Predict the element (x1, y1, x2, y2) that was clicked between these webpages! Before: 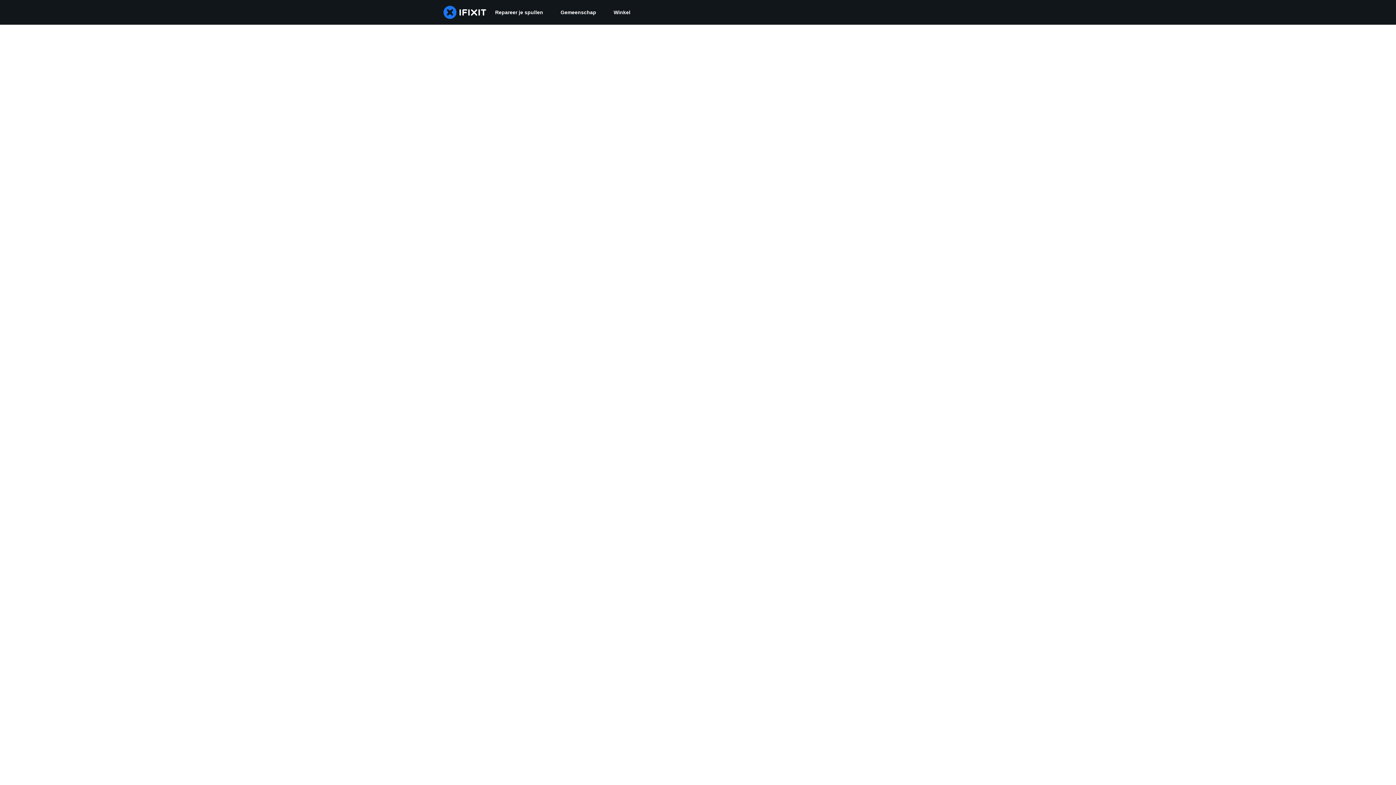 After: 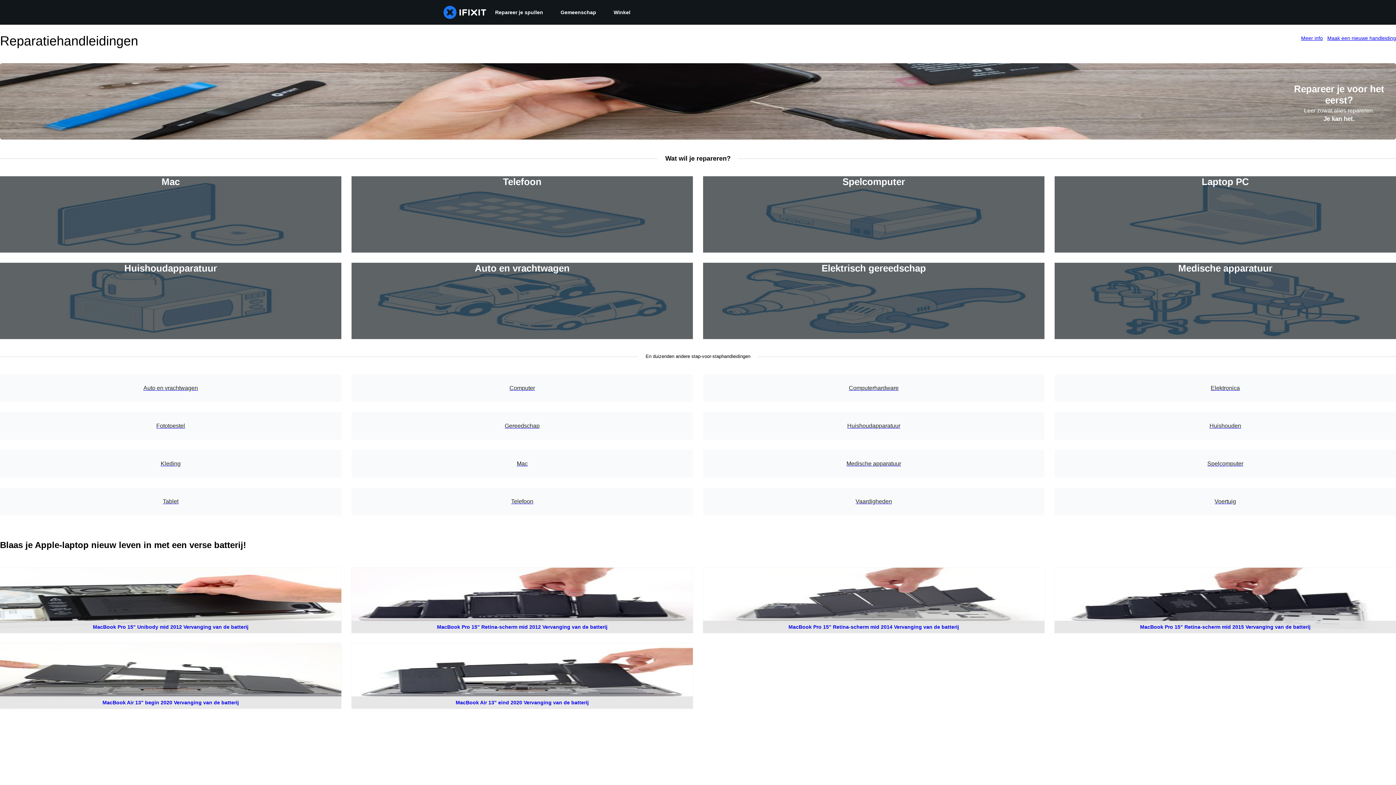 Action: bbox: (486, 0, 552, 24) label: Repareer je spullen